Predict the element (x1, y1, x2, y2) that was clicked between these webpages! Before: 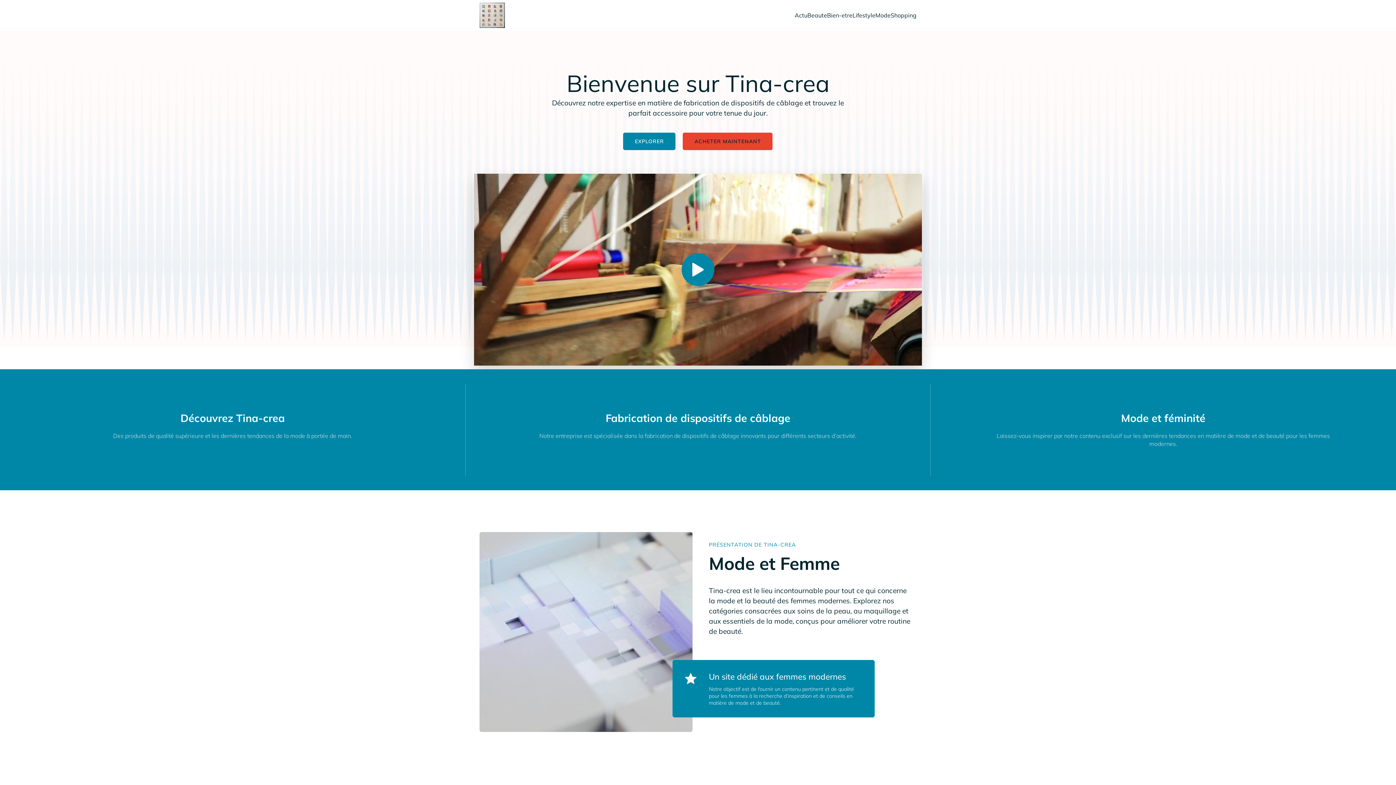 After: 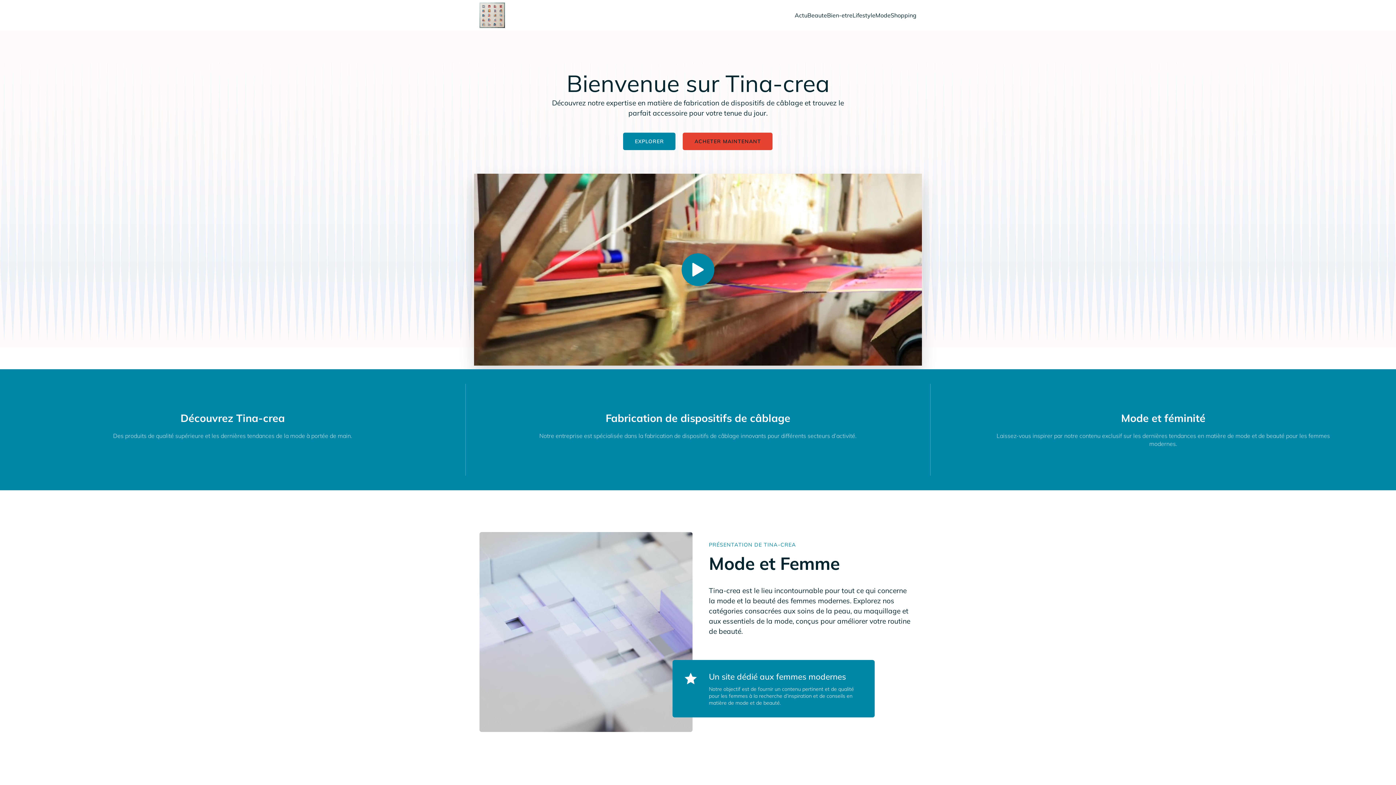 Action: bbox: (623, 132, 675, 150) label: EXPLORER